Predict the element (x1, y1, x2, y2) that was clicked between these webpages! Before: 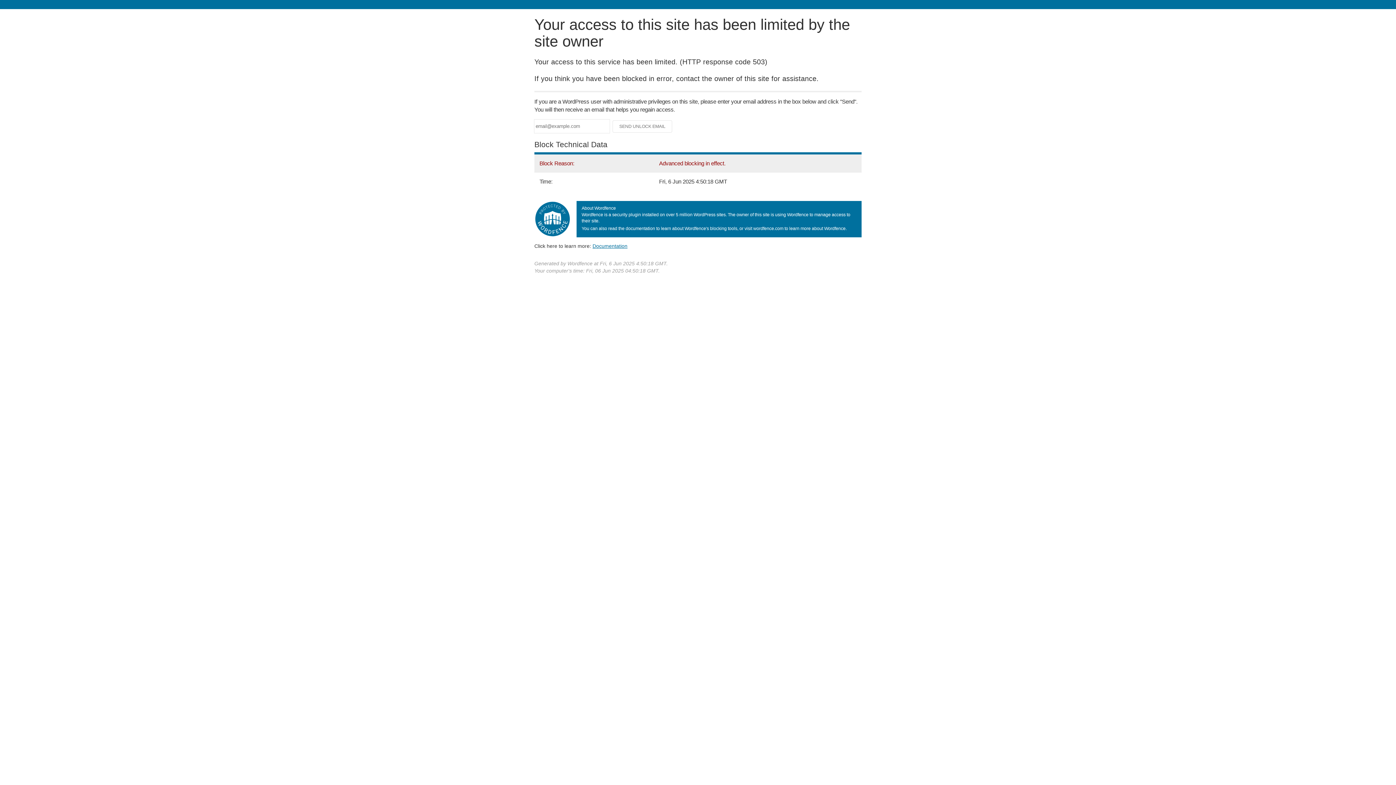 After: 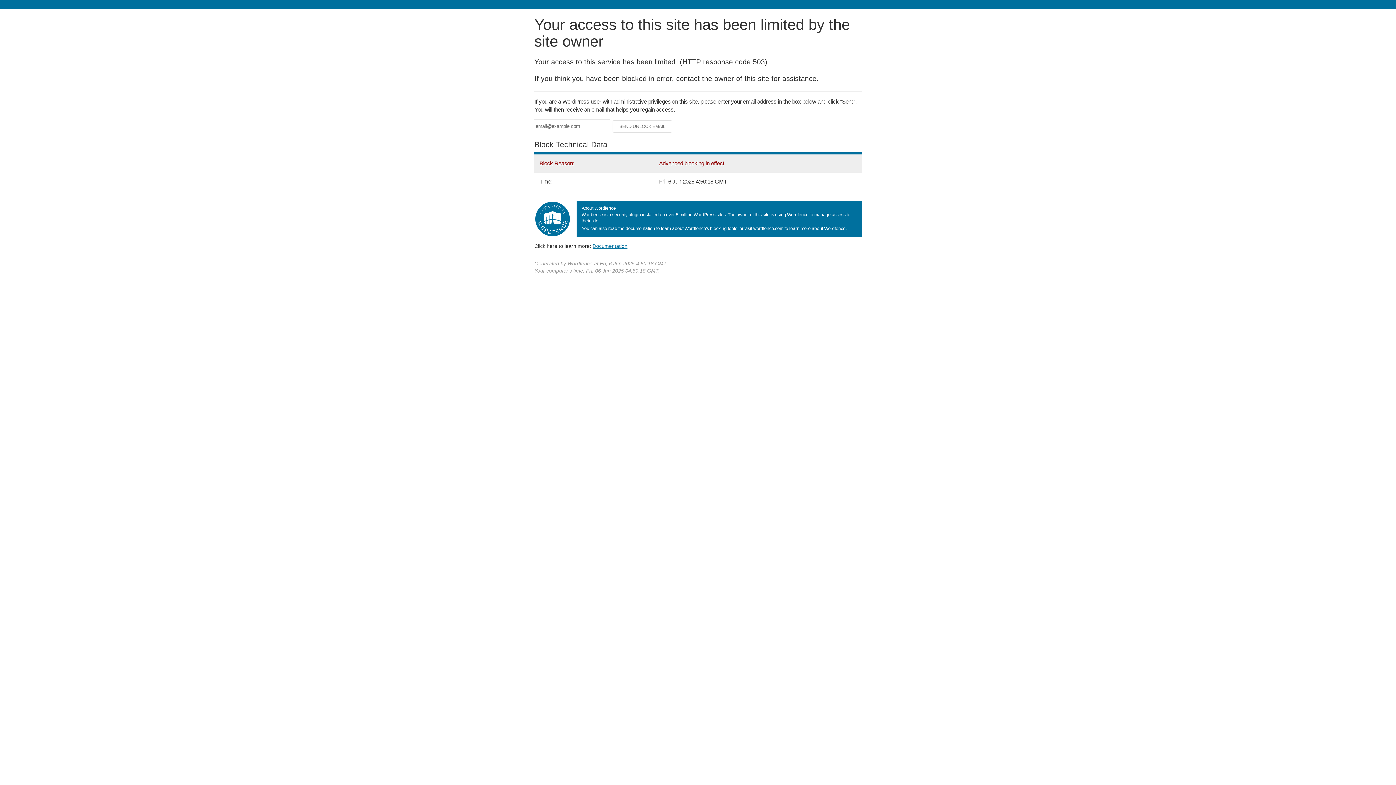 Action: bbox: (592, 243, 627, 248) label: Documentation